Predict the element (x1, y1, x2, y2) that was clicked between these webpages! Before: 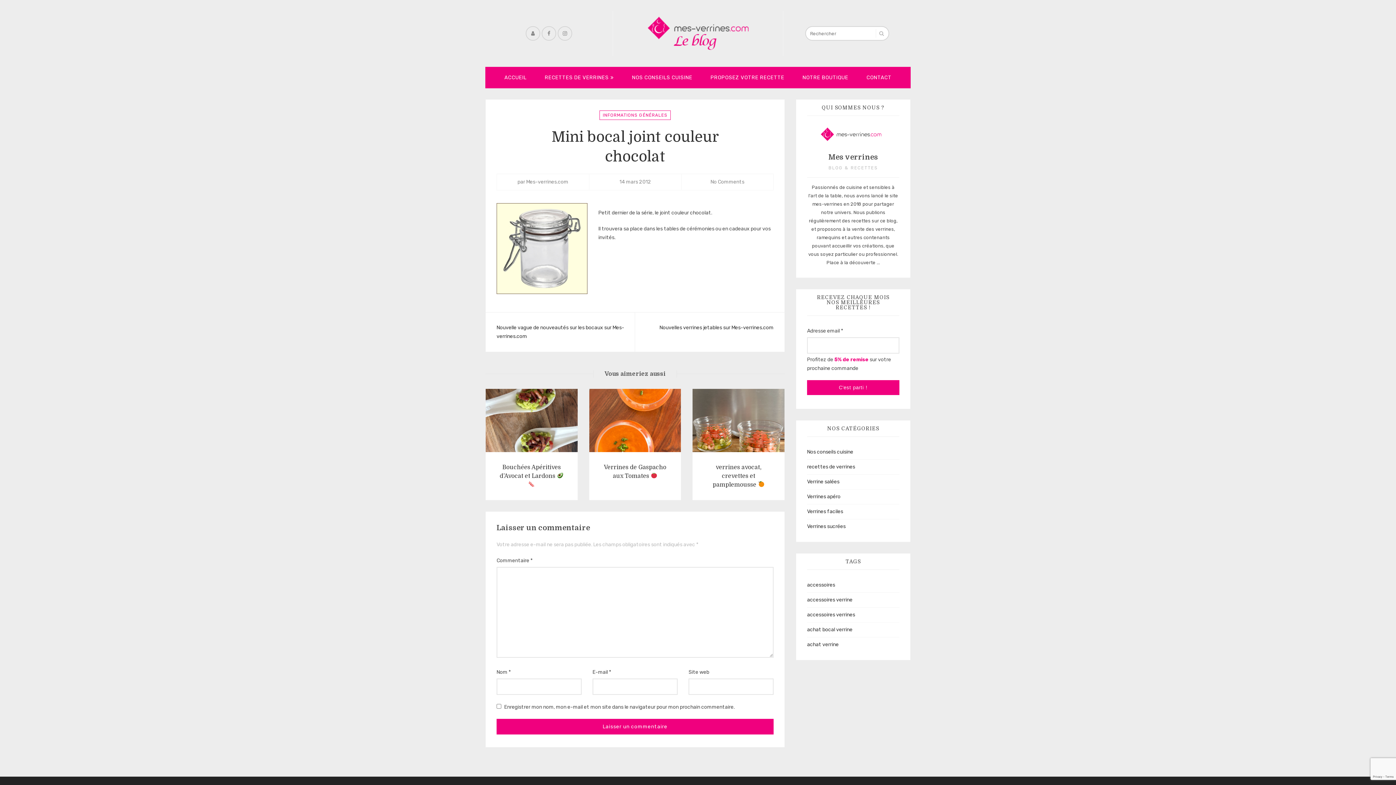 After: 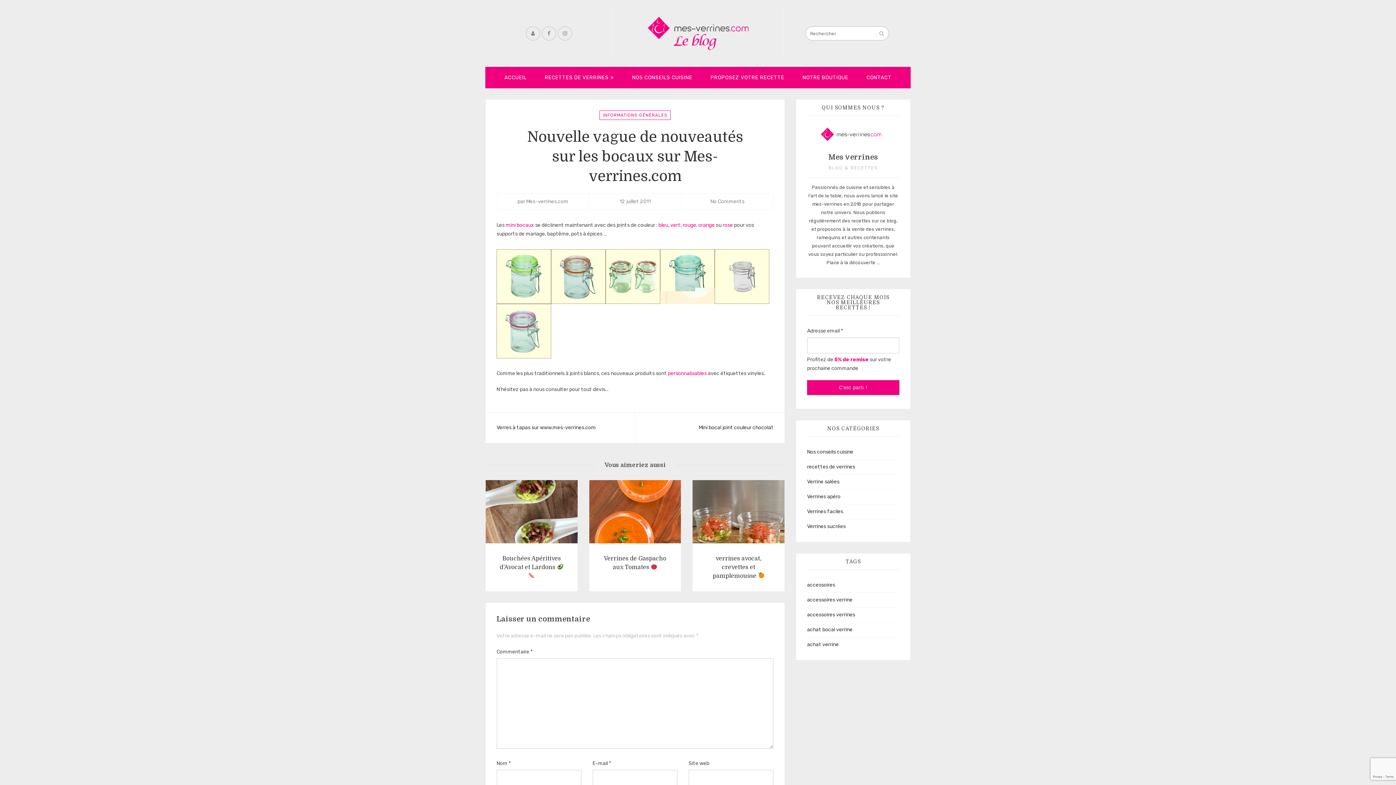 Action: bbox: (485, 312, 635, 352) label: Nouvelle vague de nouveautés sur les bocaux sur Mes-verrines.com